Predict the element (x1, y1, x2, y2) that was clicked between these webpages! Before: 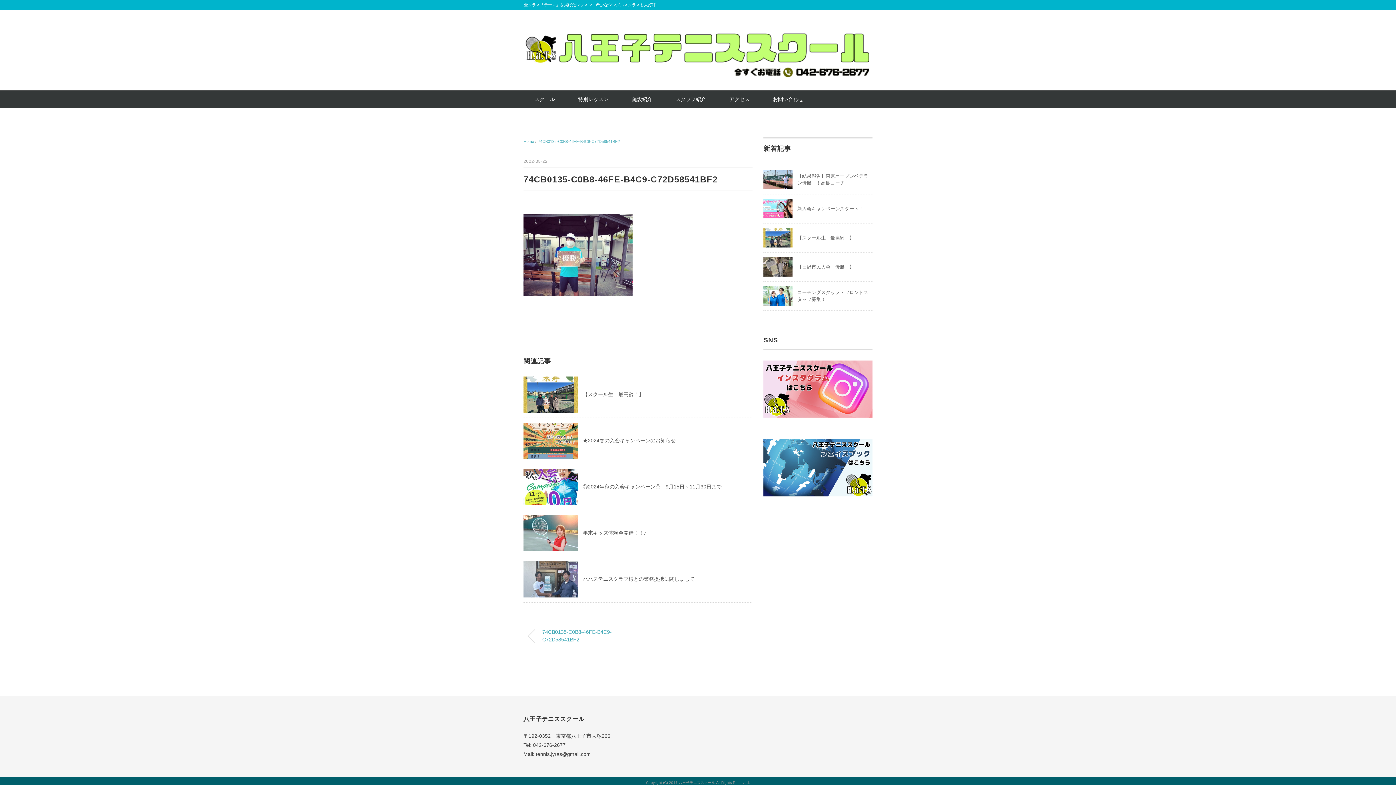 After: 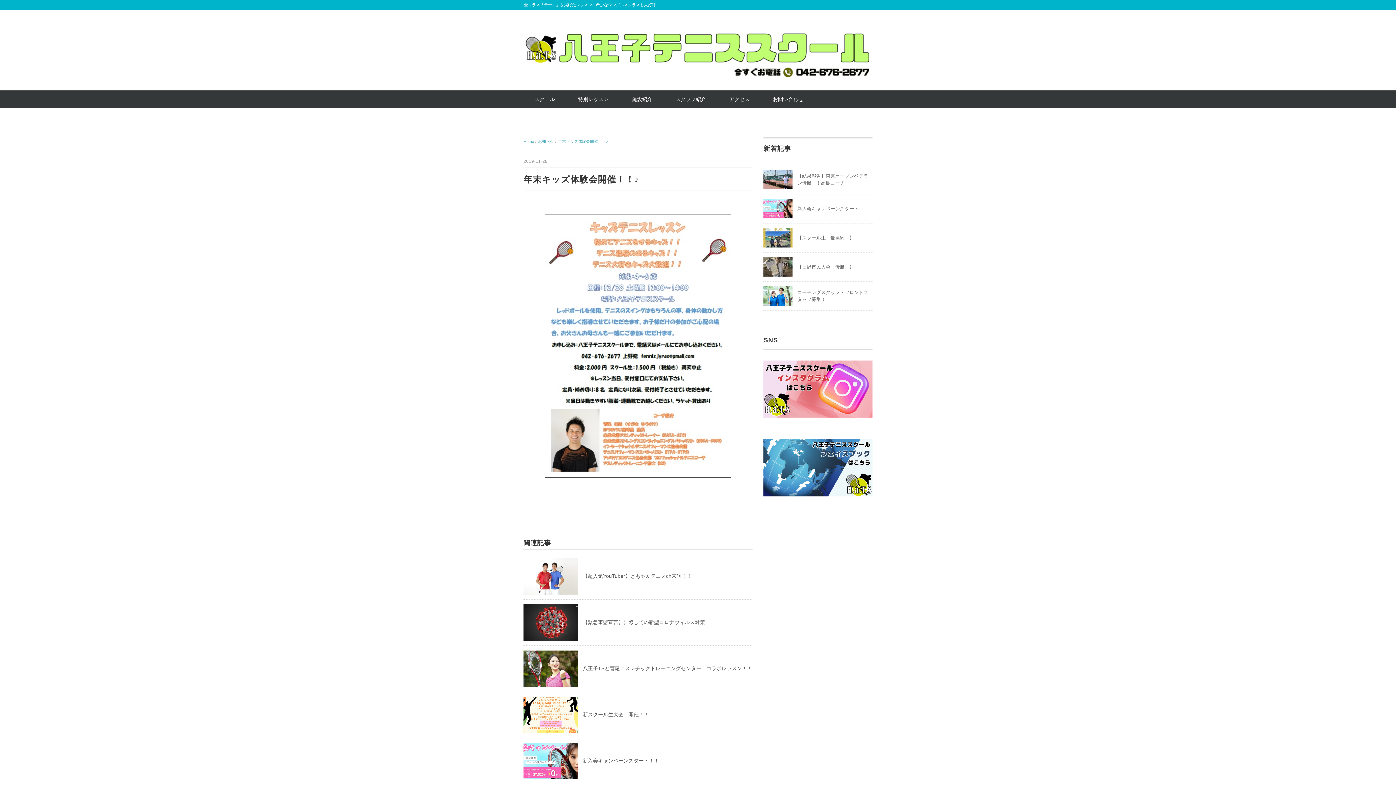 Action: bbox: (523, 516, 578, 521)